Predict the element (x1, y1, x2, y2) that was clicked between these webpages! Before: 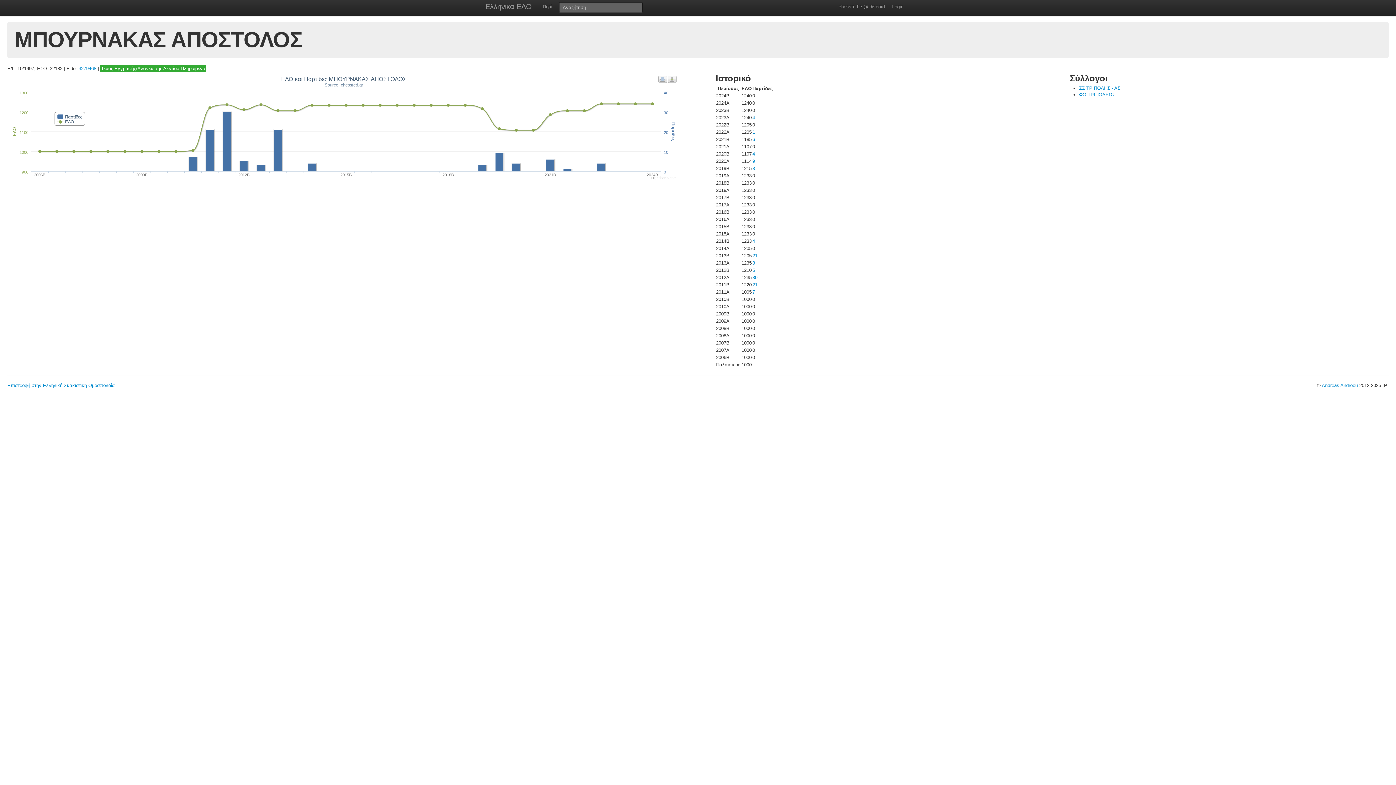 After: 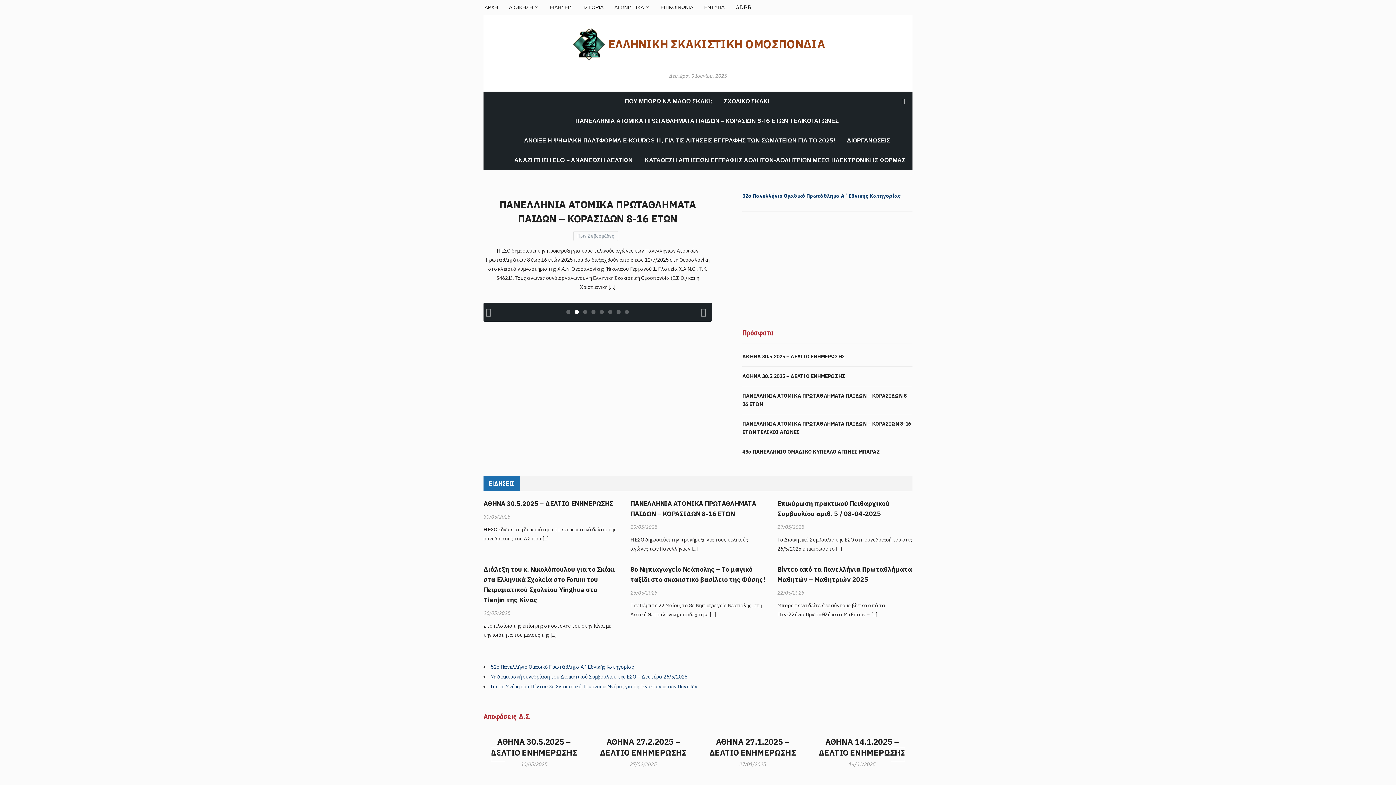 Action: bbox: (7, 382, 114, 388) label: Επιστροφή στην Ελληνική Σκακιστική Ομοσπονδία